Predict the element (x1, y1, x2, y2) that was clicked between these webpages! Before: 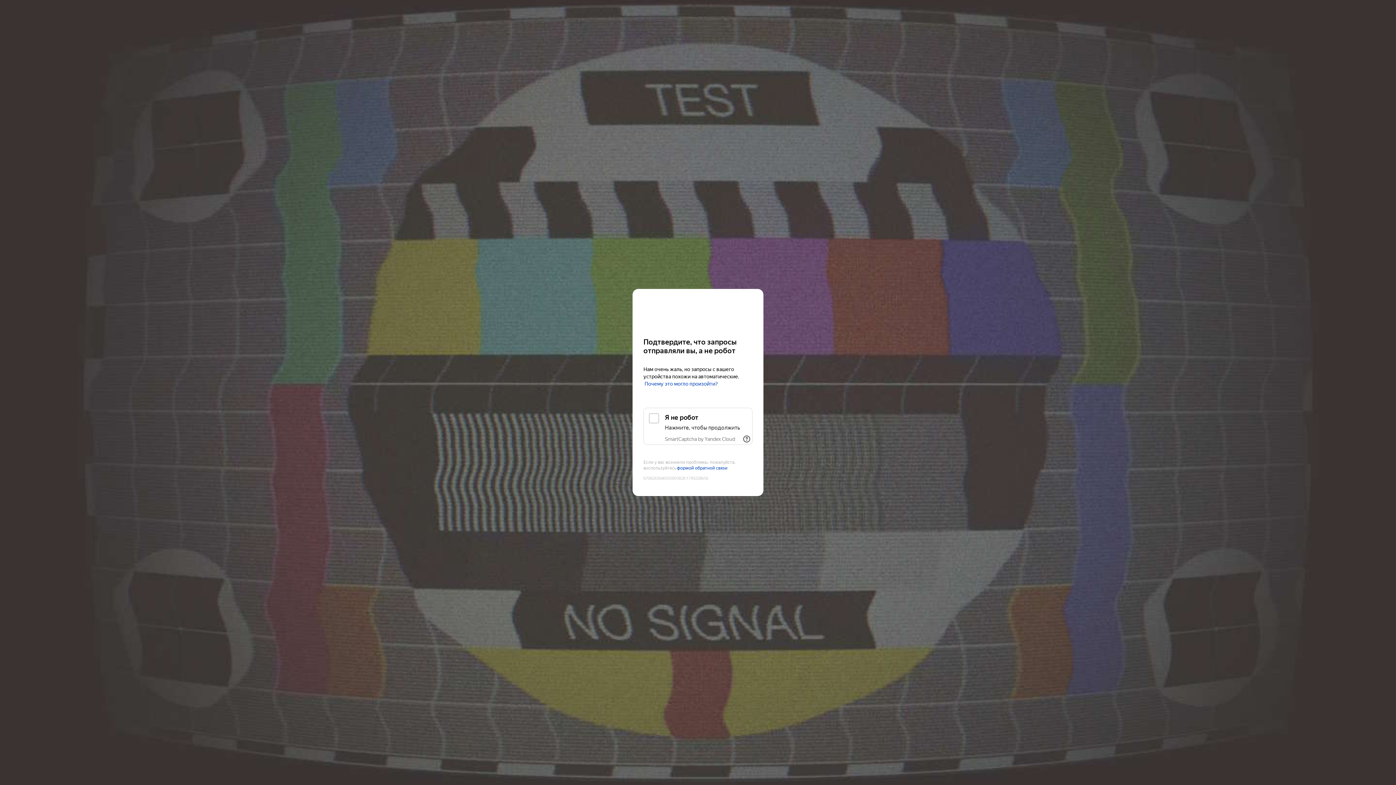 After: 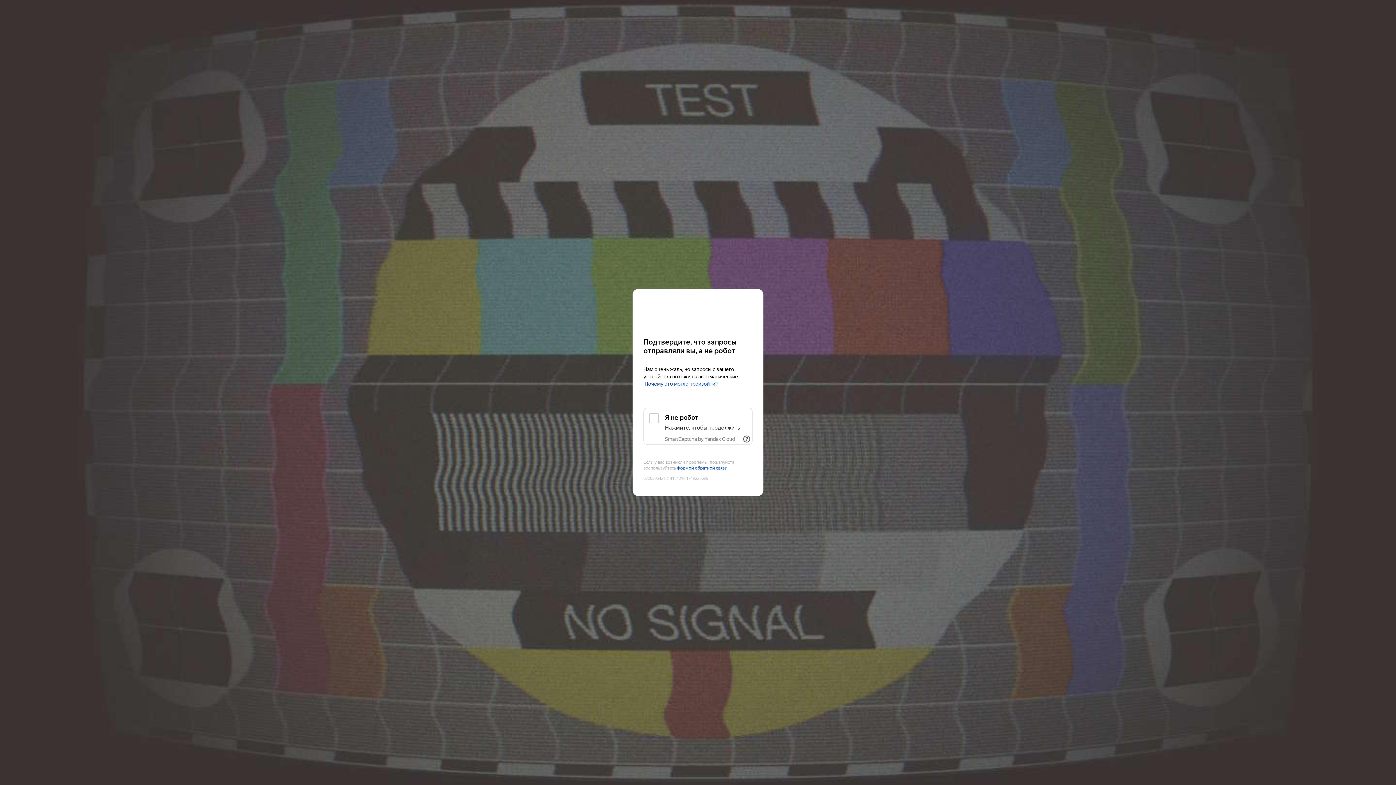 Action: label: Kinopoisk bbox: (643, 303, 752, 316)